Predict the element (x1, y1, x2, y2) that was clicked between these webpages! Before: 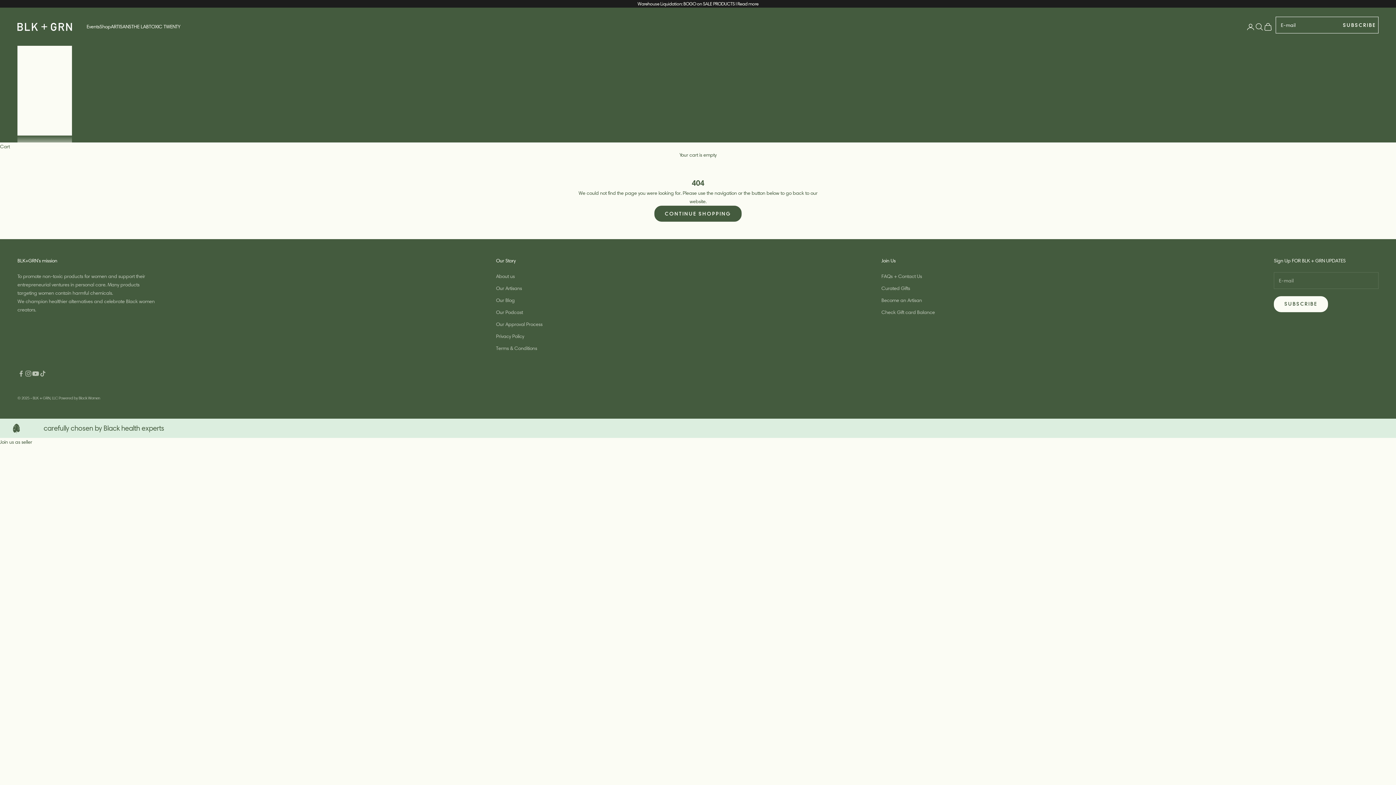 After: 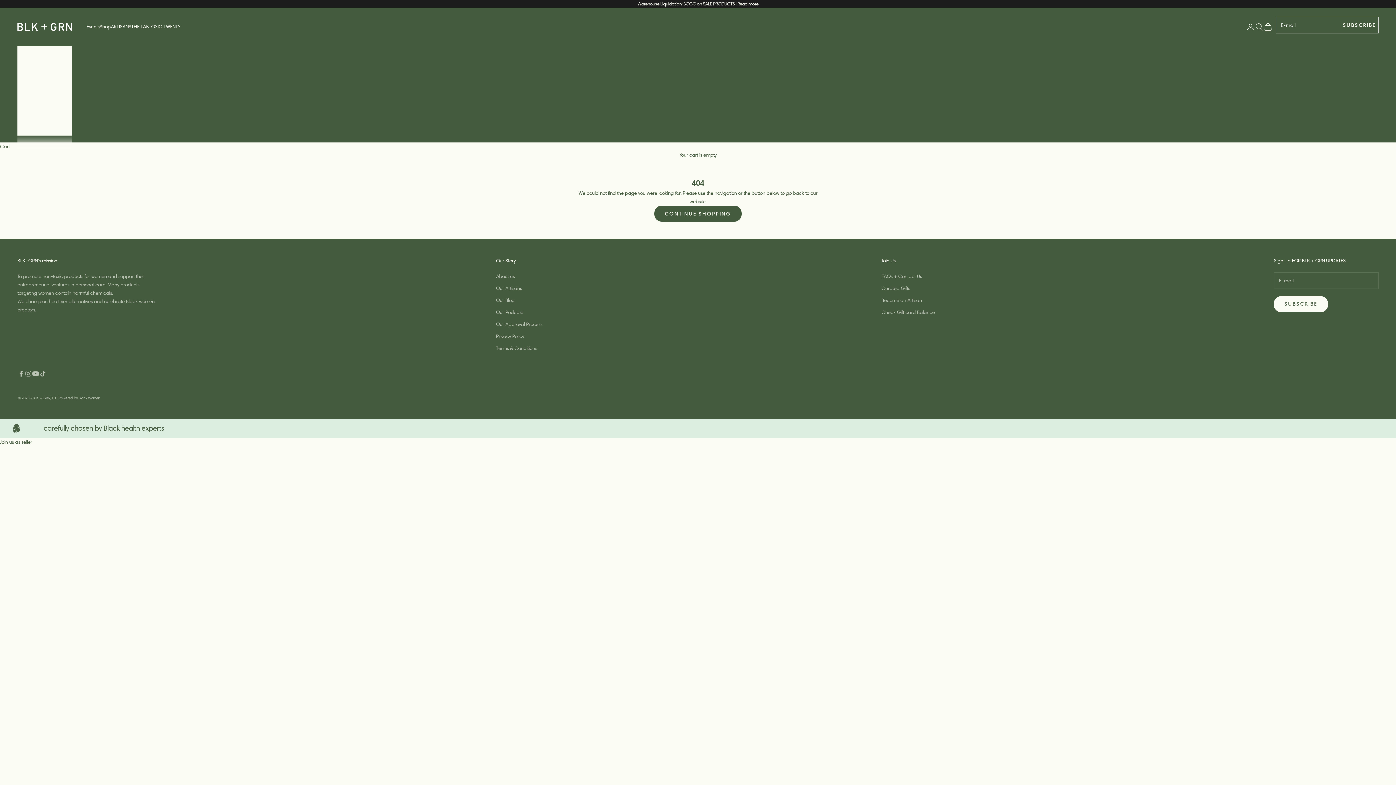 Action: bbox: (737, 0, 758, 6) label: Read more